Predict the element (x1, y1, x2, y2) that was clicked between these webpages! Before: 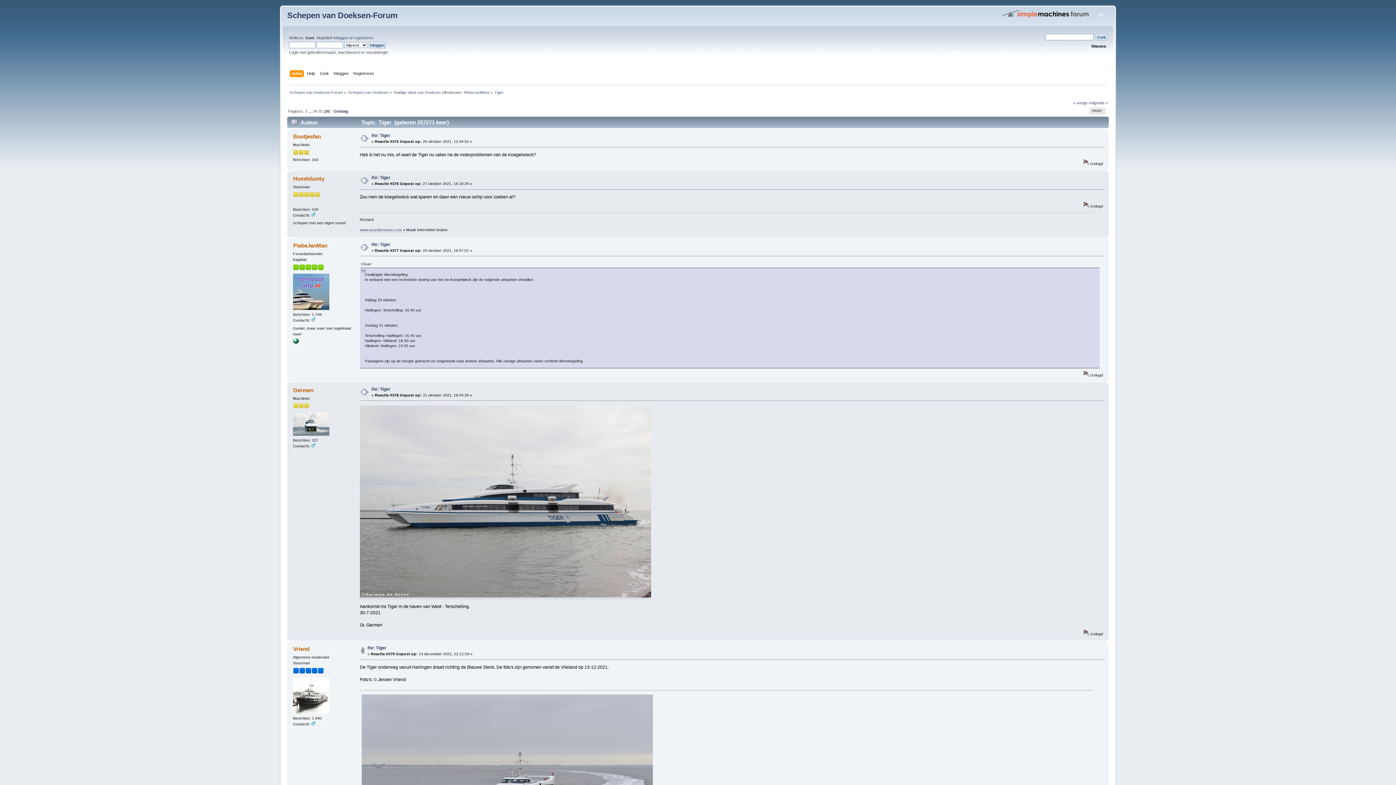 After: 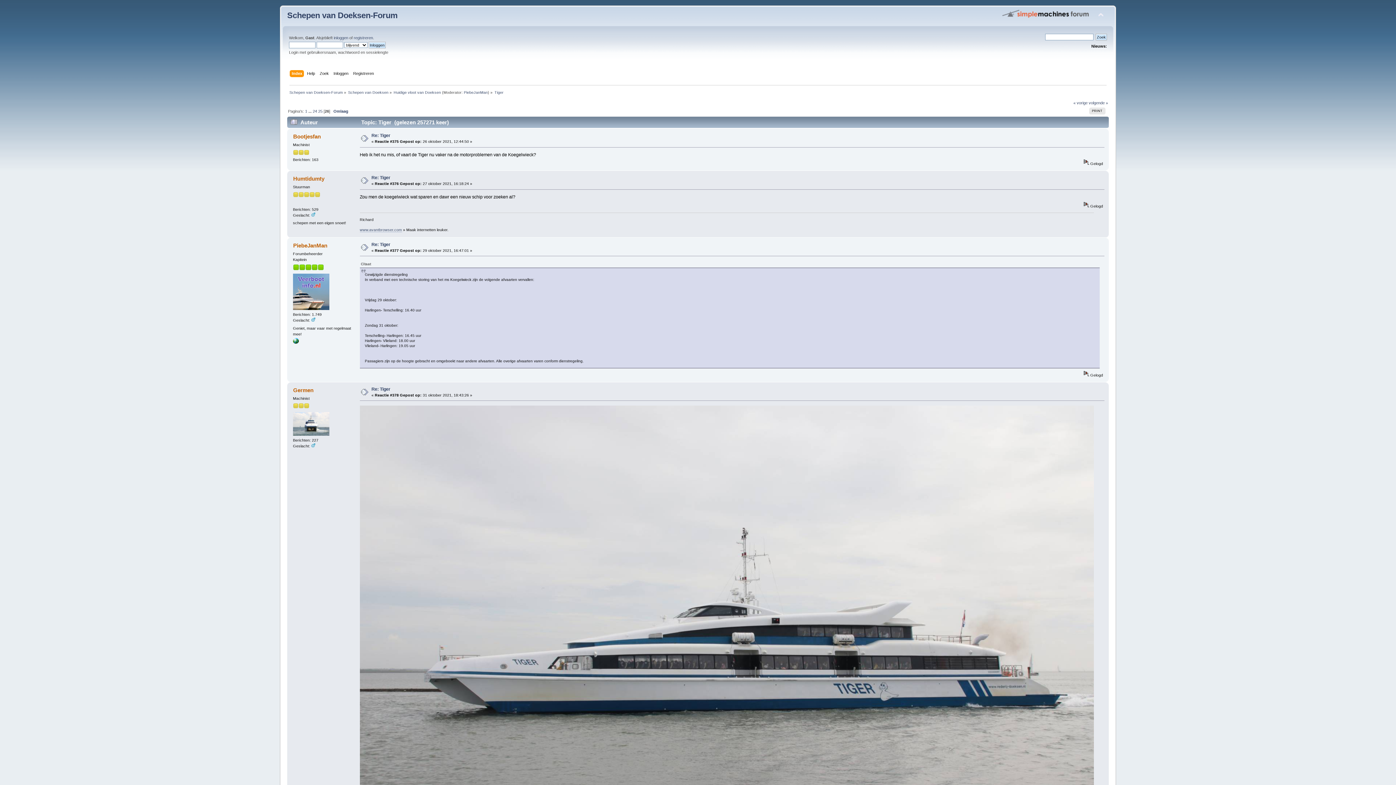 Action: bbox: (359, 593, 651, 599)